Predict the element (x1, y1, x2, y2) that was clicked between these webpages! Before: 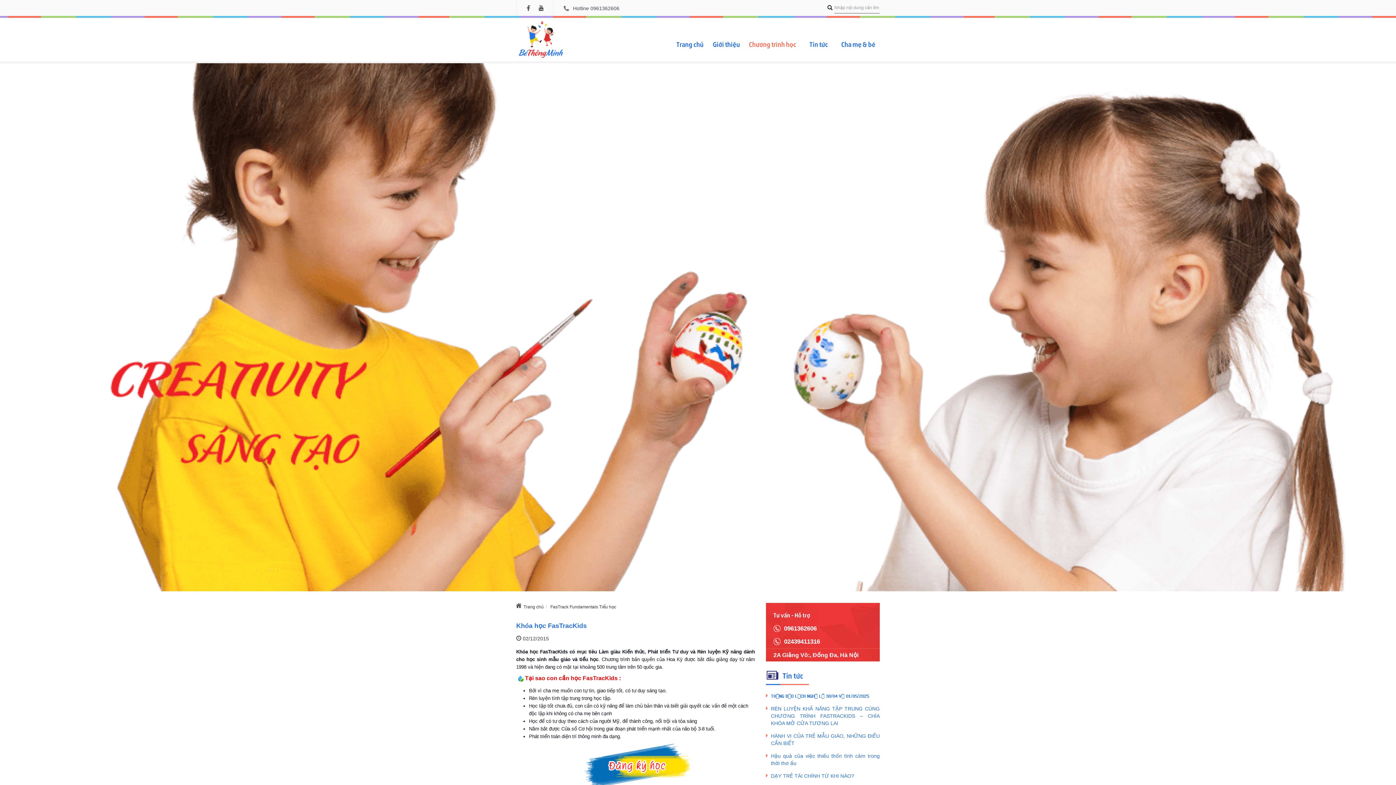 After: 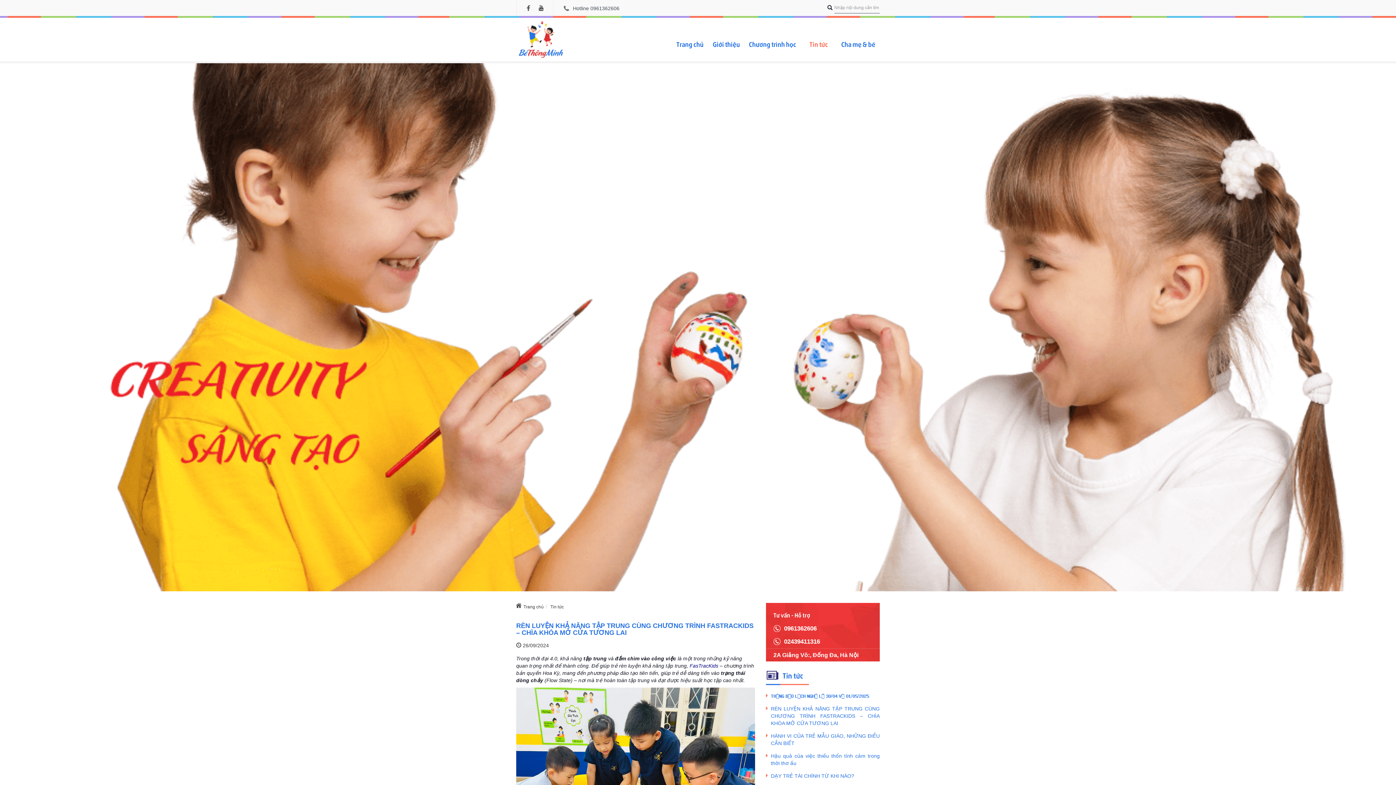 Action: bbox: (771, 705, 879, 727) label: RÈN LUYỆN KHẢ NĂNG TẬP TRUNG CÙNG CHƯƠNG TRÌNH FASTRACKIDS – CHÌA KHÓA MỞ CỬA TƯƠNG LAI